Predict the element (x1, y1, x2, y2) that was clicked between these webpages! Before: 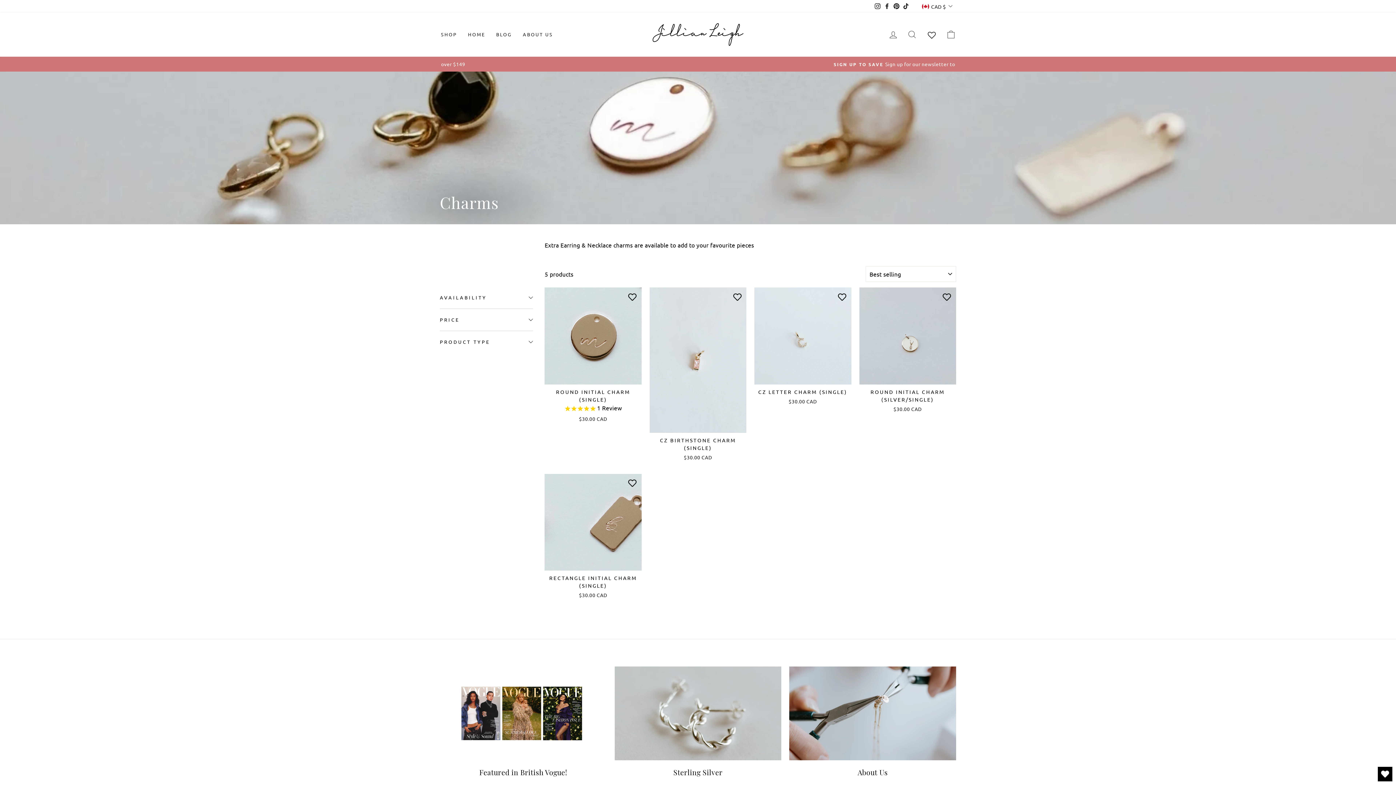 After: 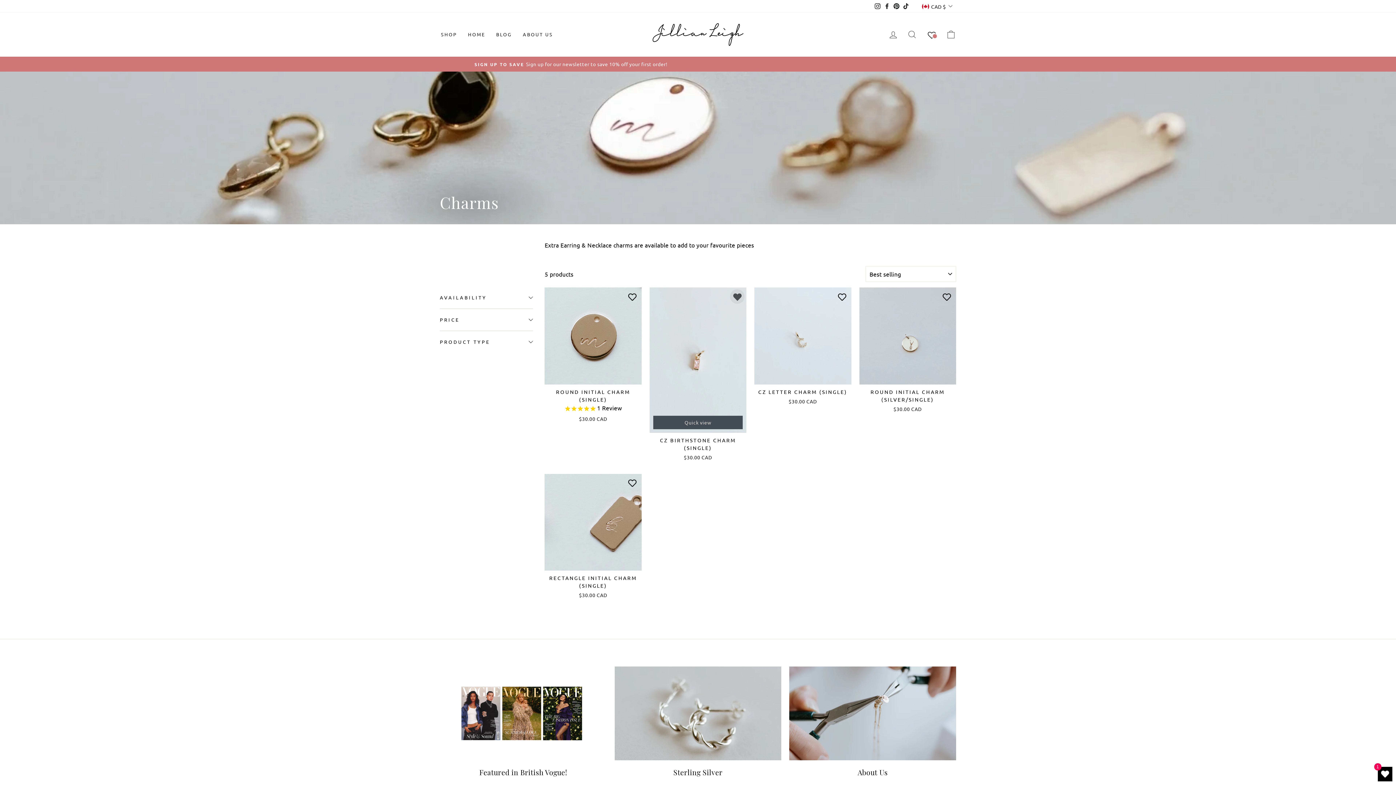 Action: bbox: (730, 289, 744, 304) label: Add to wishlist